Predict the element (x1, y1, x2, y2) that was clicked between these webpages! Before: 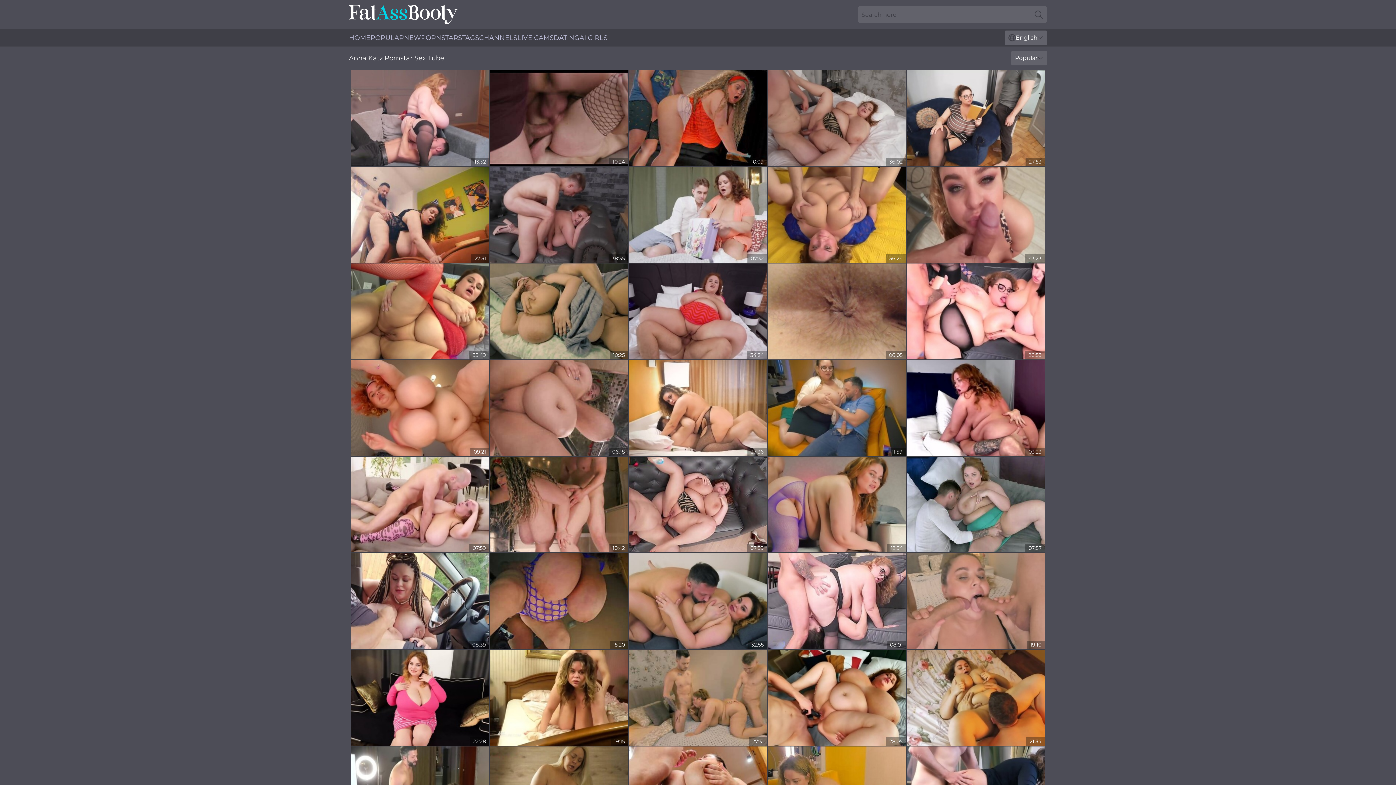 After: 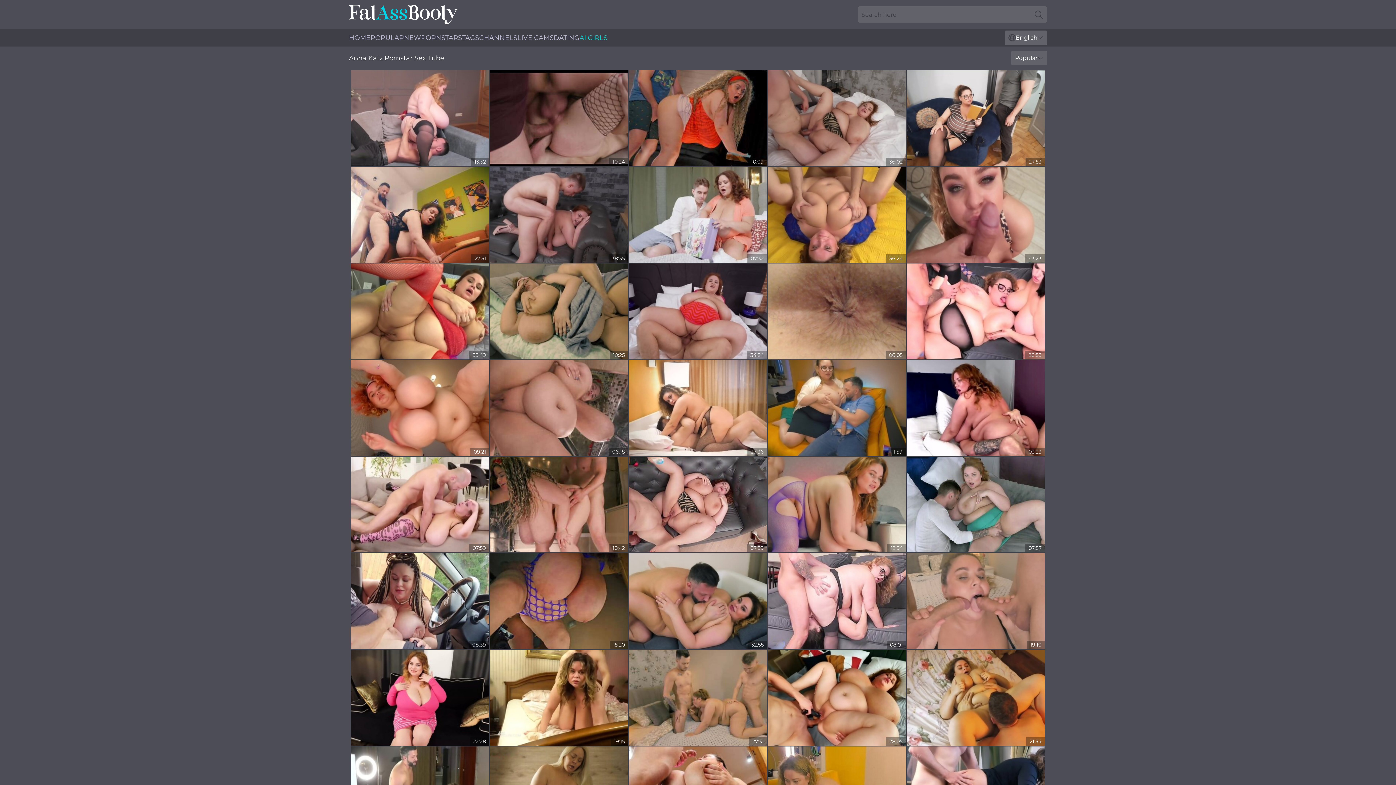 Action: label: AI GIRLS bbox: (579, 29, 607, 46)